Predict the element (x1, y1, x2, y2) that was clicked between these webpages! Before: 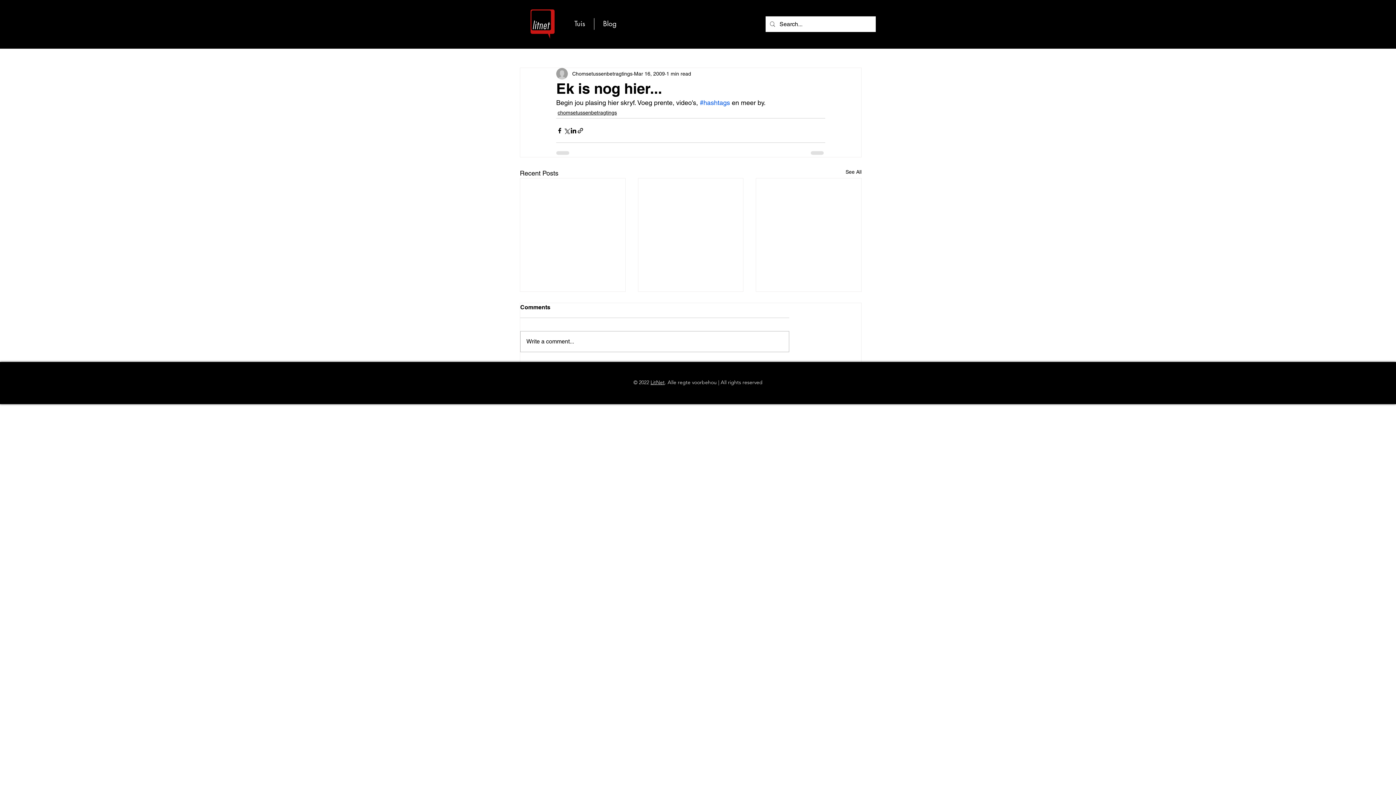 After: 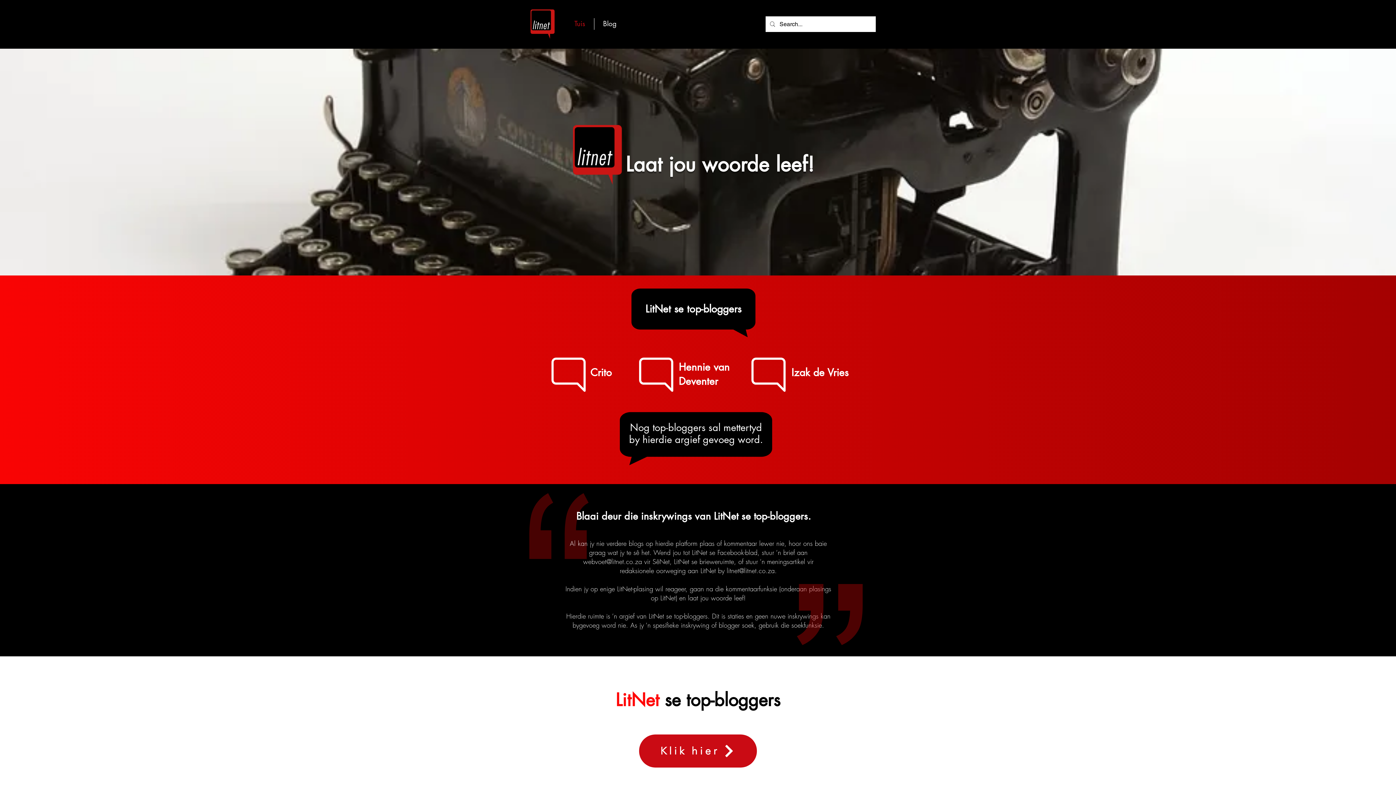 Action: label: Tuis bbox: (565, 18, 594, 29)